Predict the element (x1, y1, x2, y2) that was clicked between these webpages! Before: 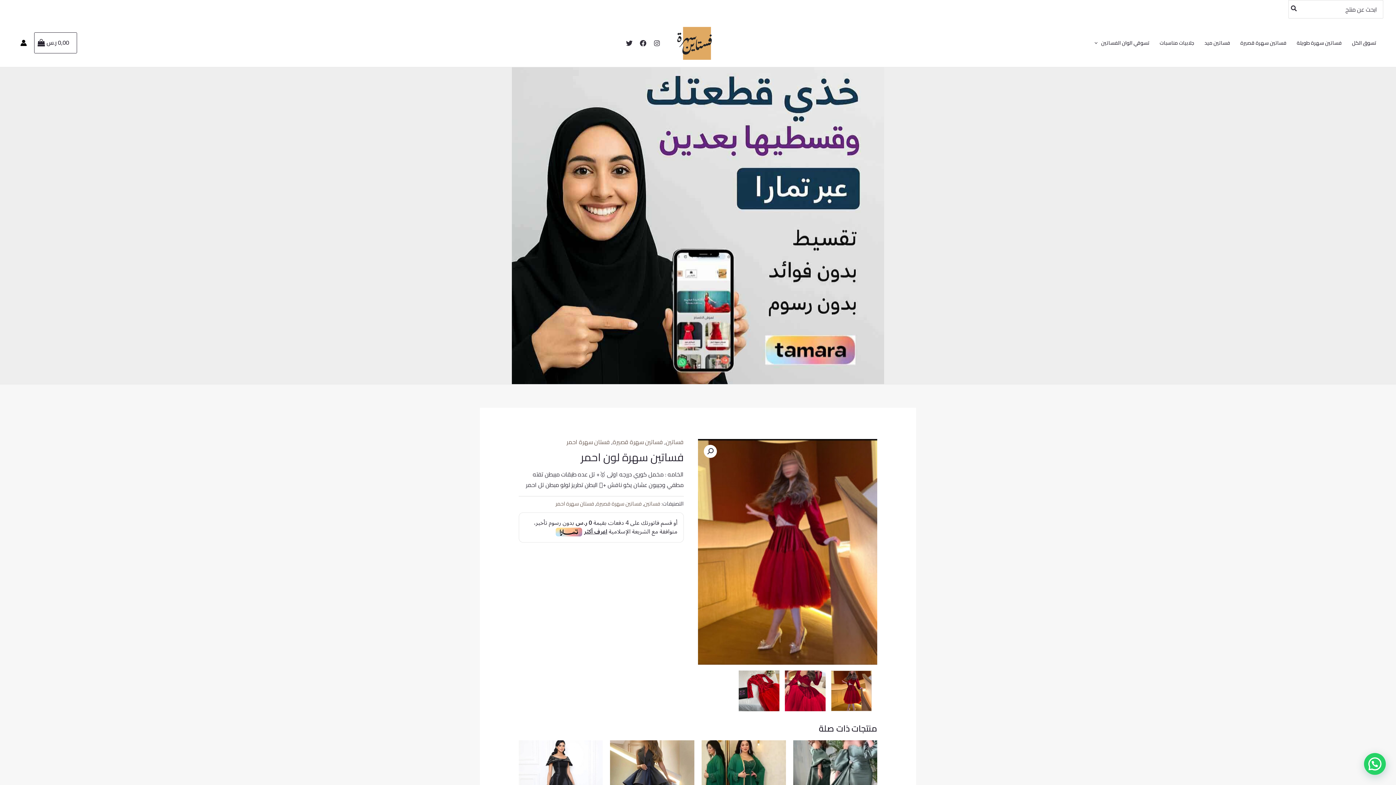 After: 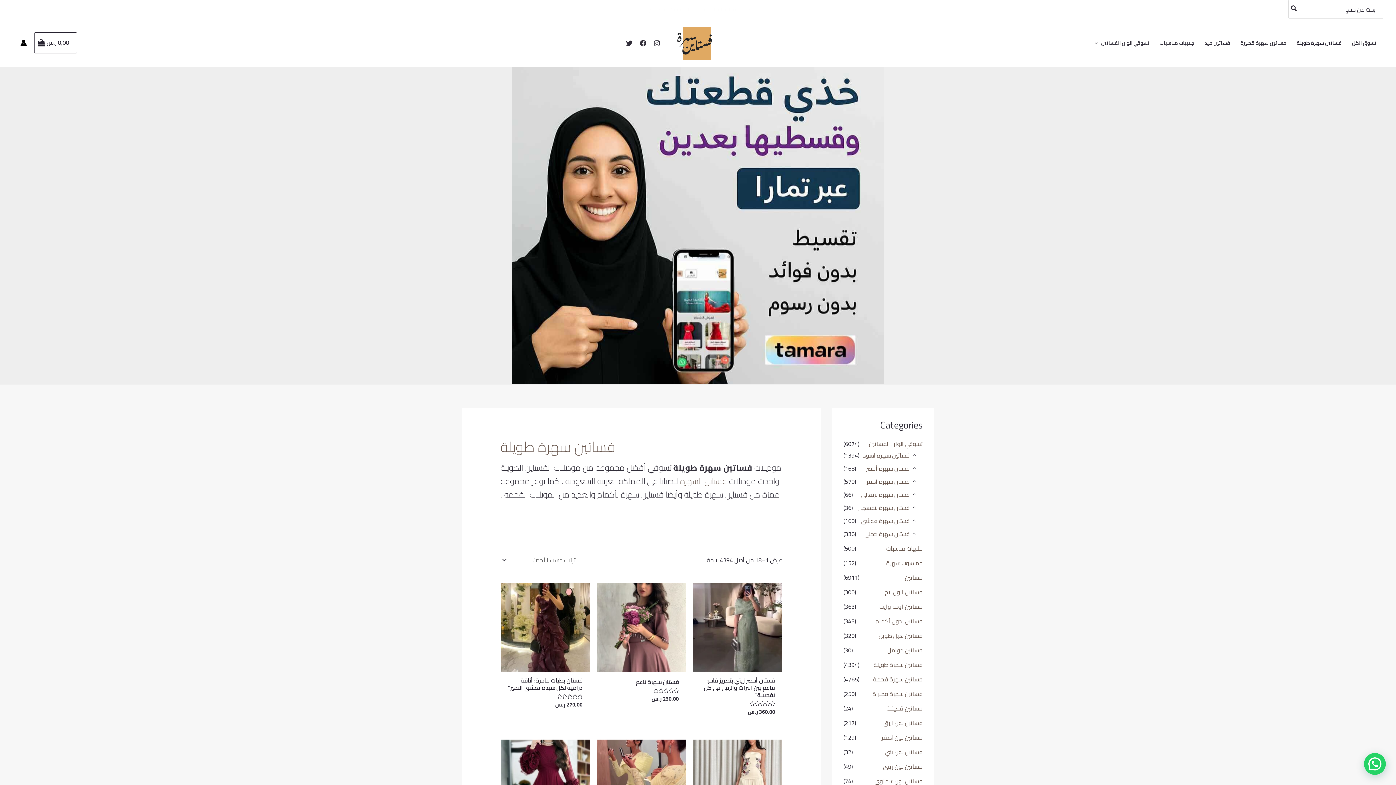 Action: bbox: (1292, 37, 1347, 48) label: فساتين سهرة طويلة